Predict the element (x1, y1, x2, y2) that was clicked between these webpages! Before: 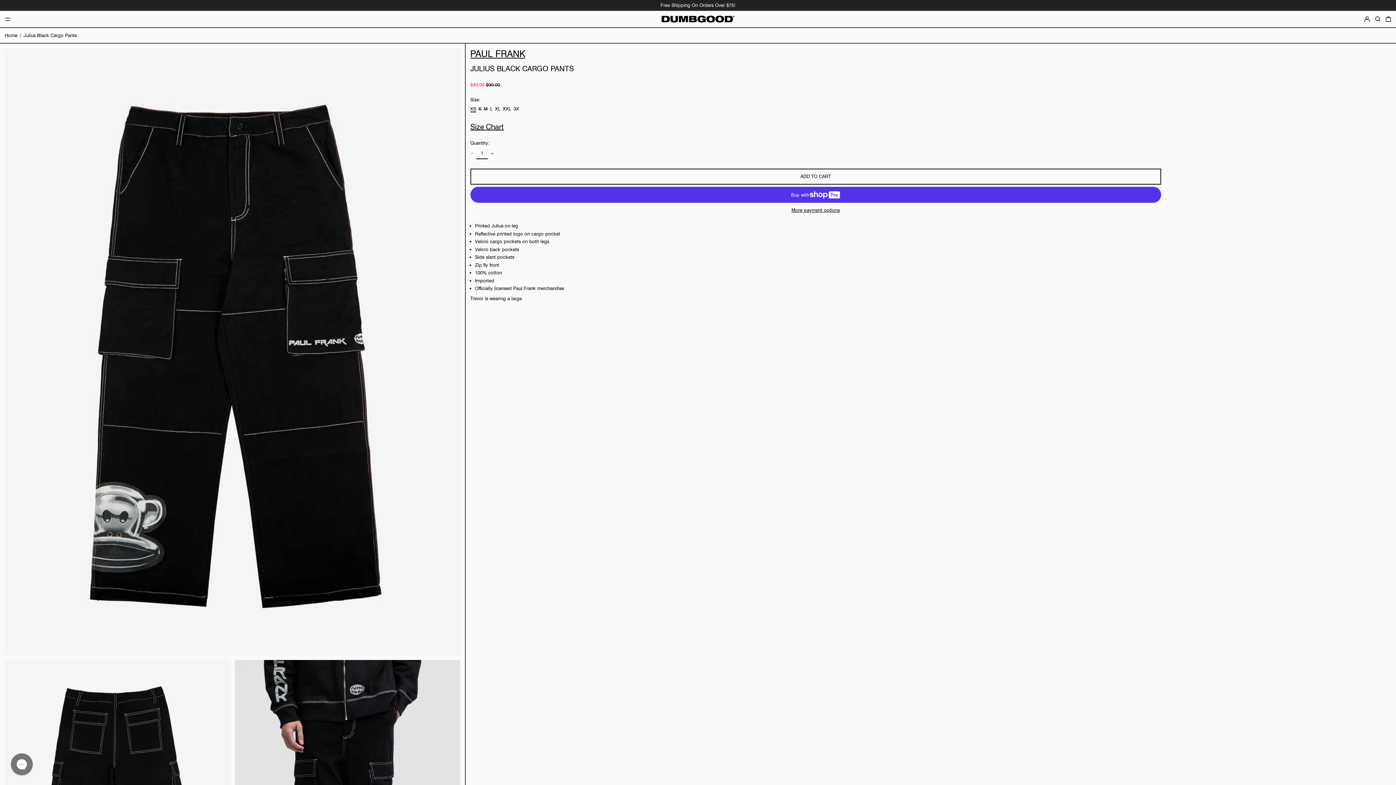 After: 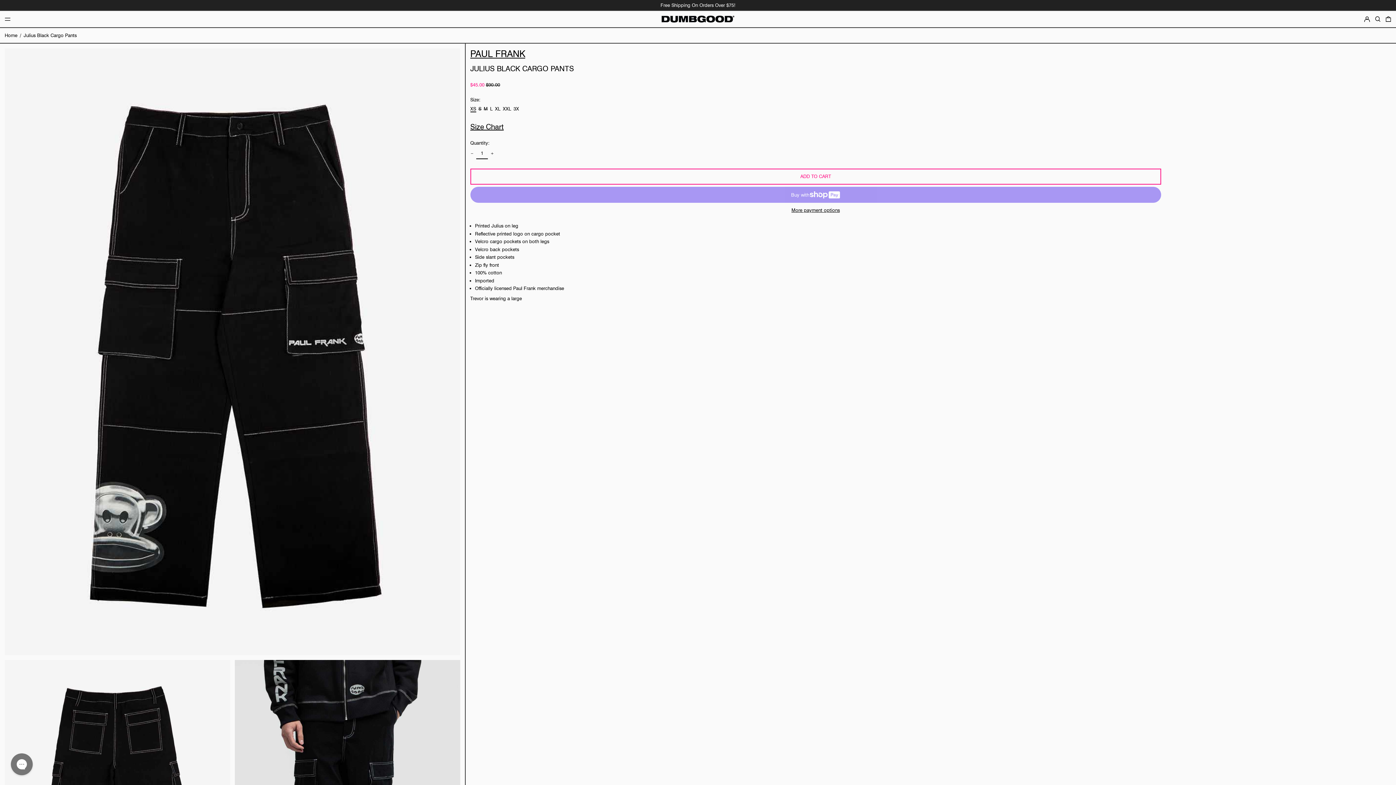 Action: bbox: (470, 168, 1161, 184) label: ADD TO CART